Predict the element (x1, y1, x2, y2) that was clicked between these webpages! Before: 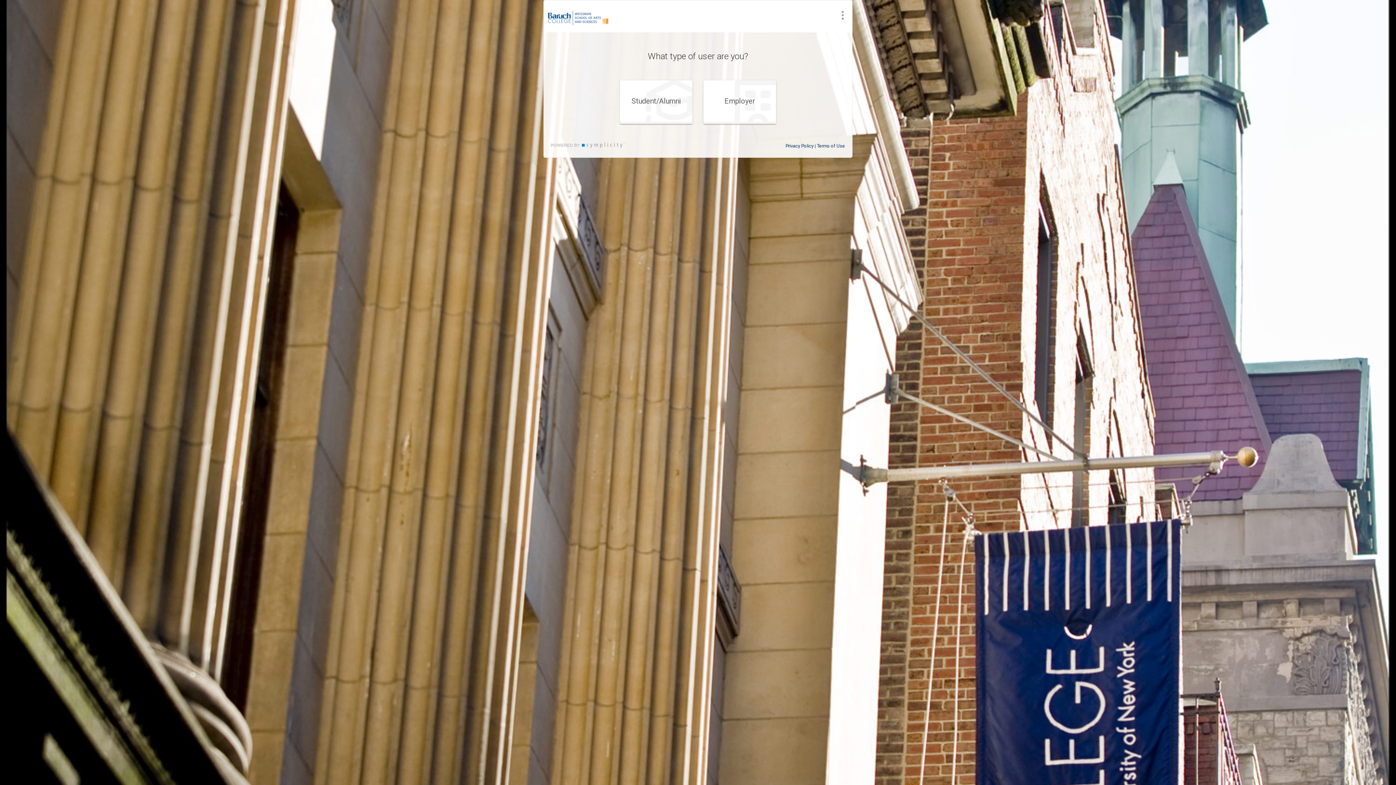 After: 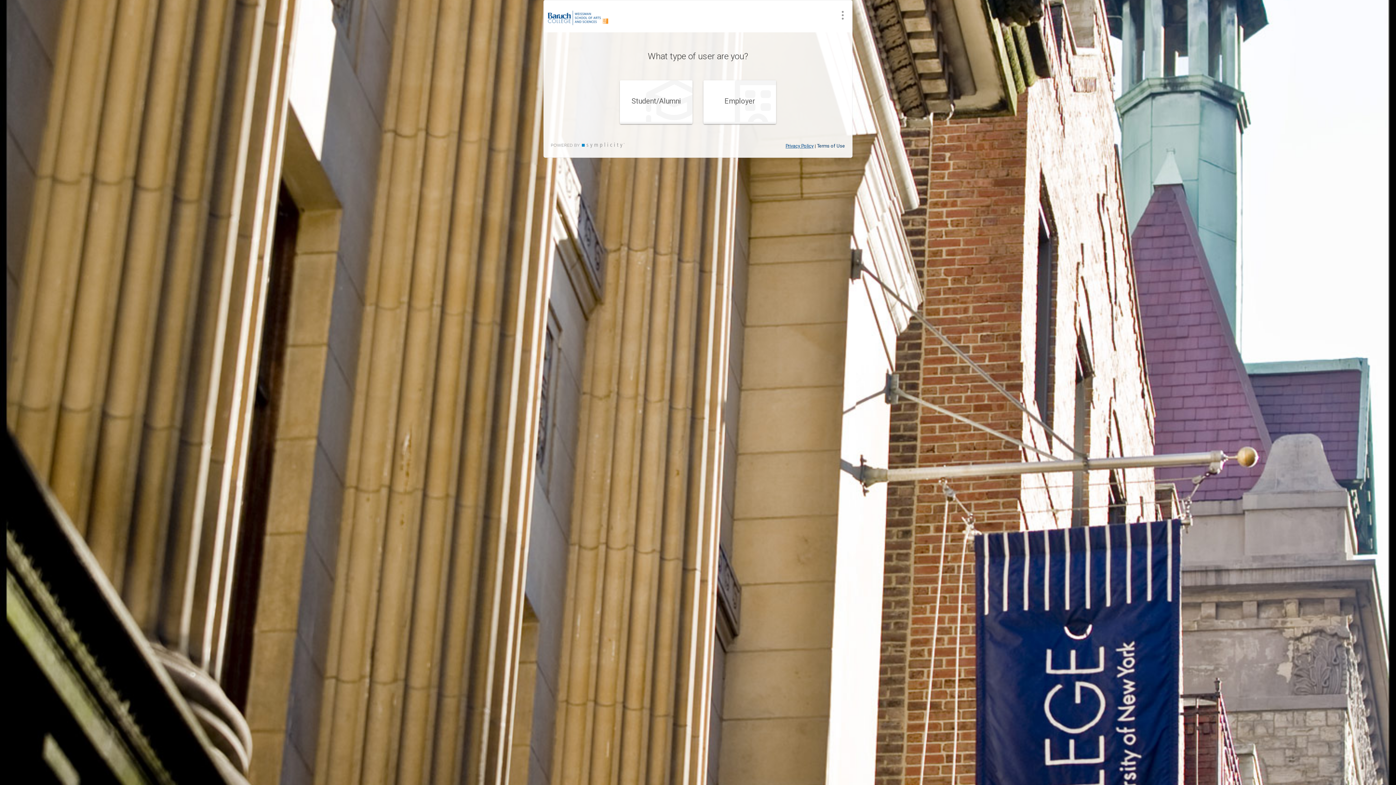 Action: label: Privacy Policy bbox: (785, 143, 813, 148)